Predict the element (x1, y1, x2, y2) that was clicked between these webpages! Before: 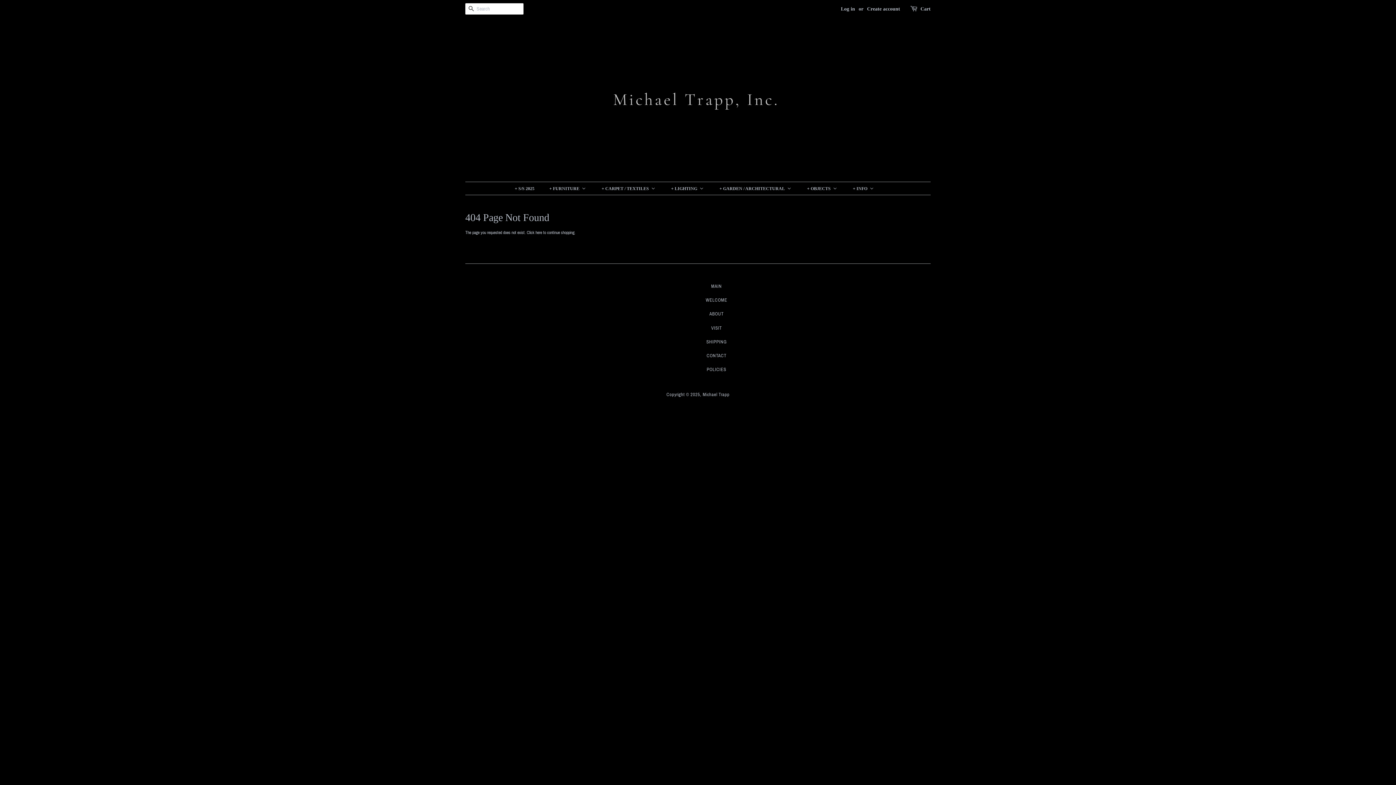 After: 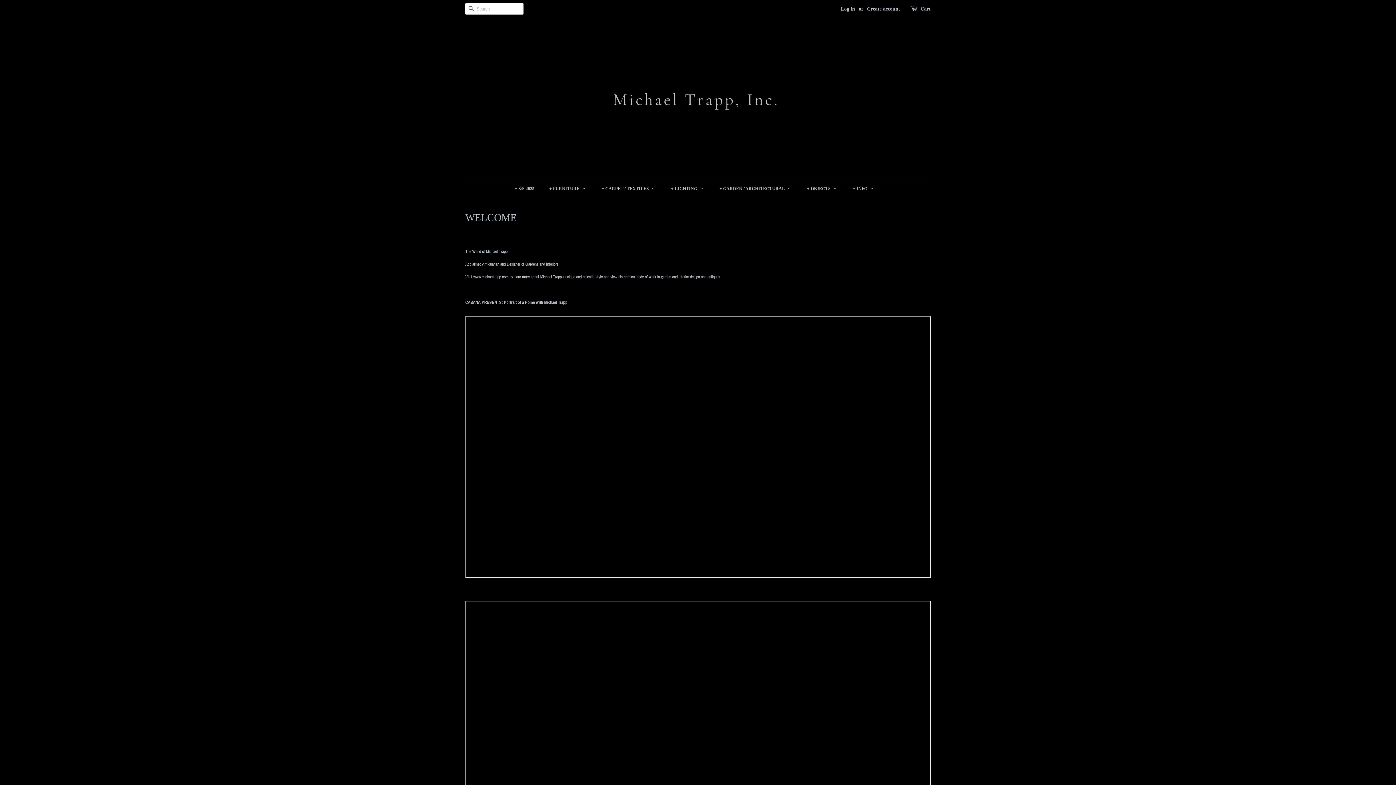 Action: bbox: (846, 182, 882, 195) label: + INFO